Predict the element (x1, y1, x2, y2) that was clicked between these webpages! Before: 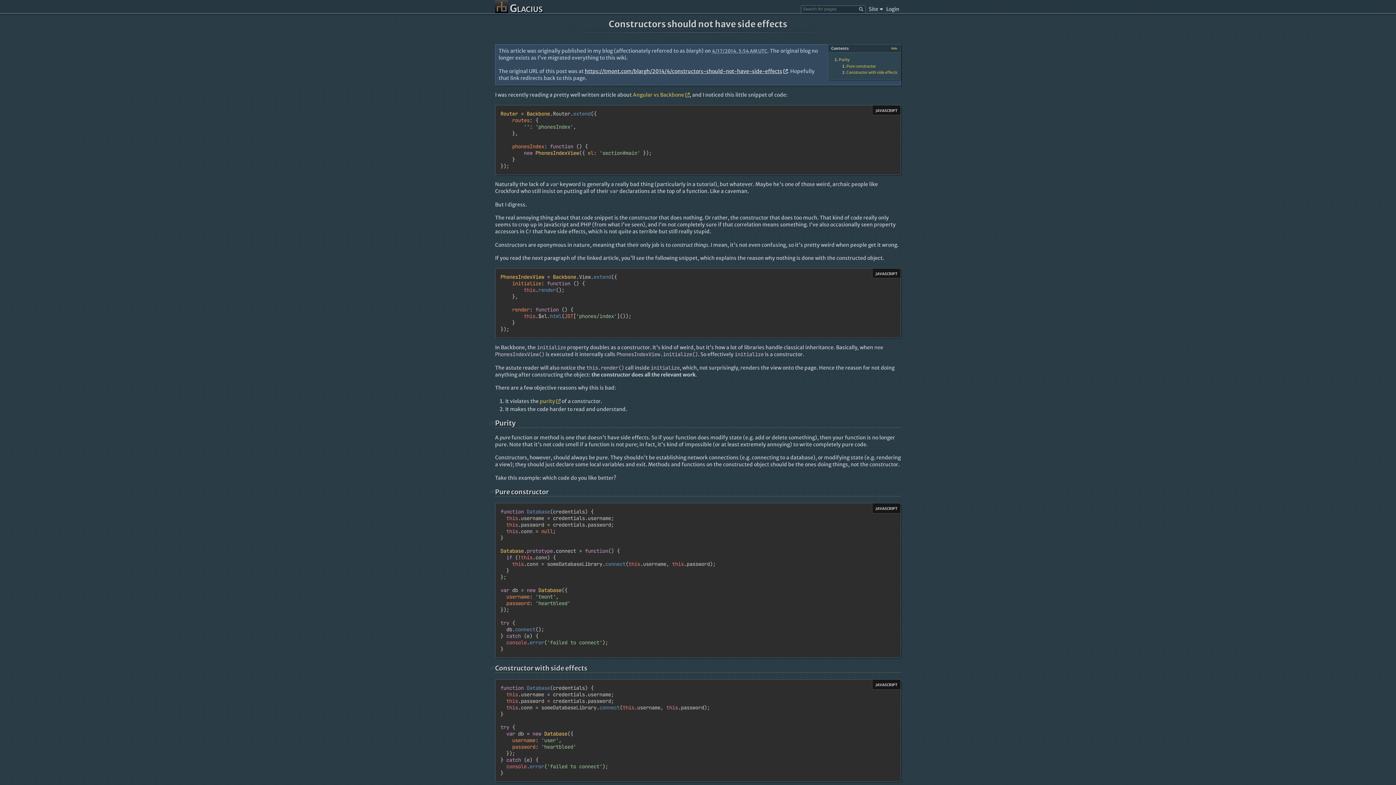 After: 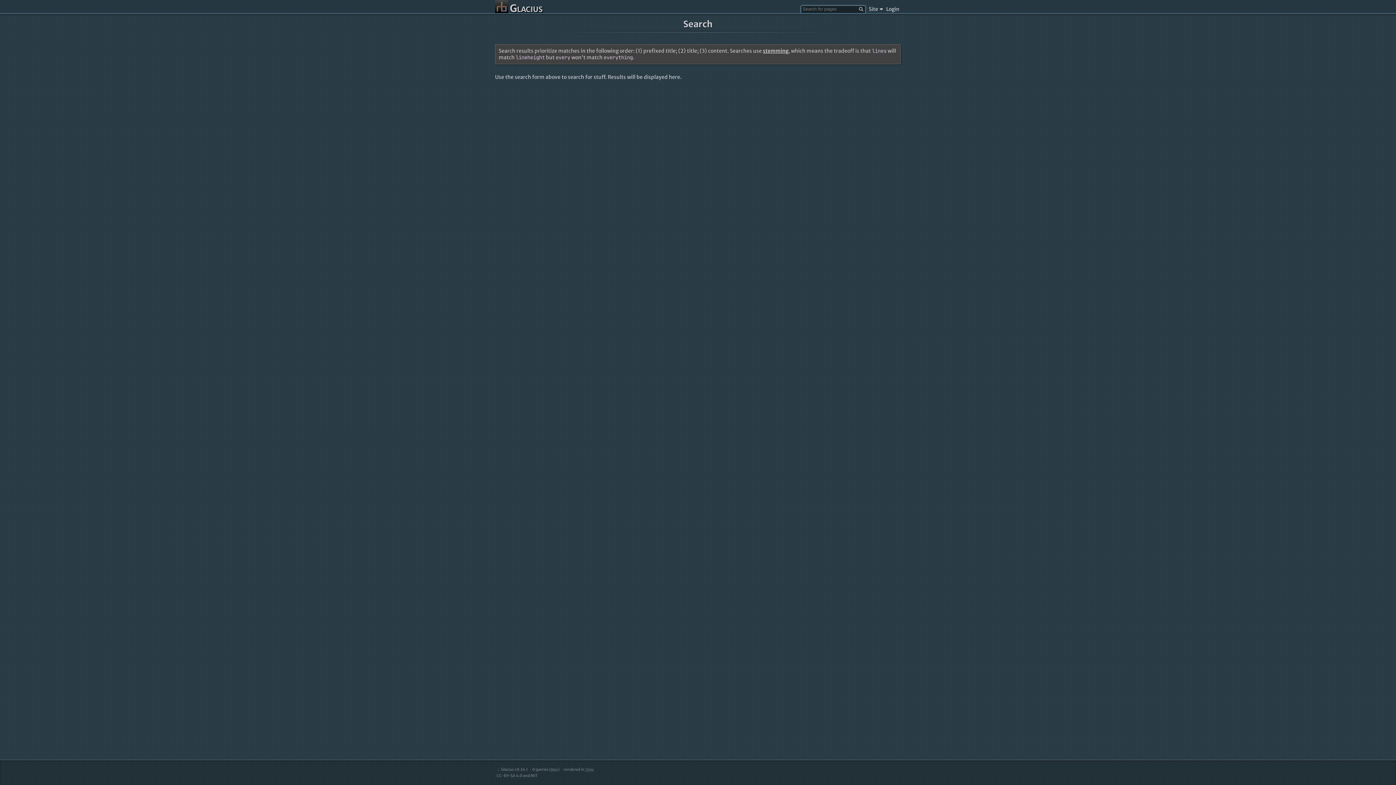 Action: bbox: (857, 6, 865, 12)